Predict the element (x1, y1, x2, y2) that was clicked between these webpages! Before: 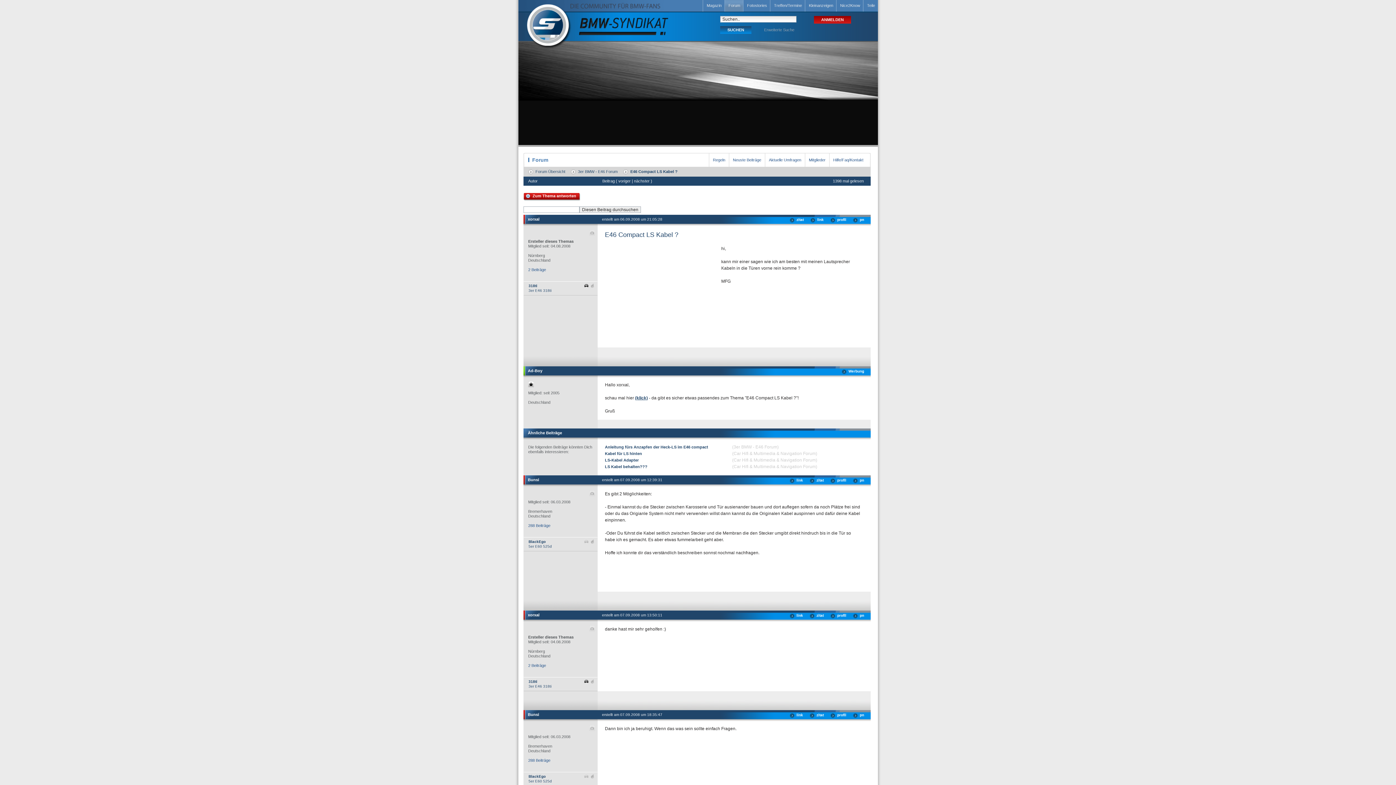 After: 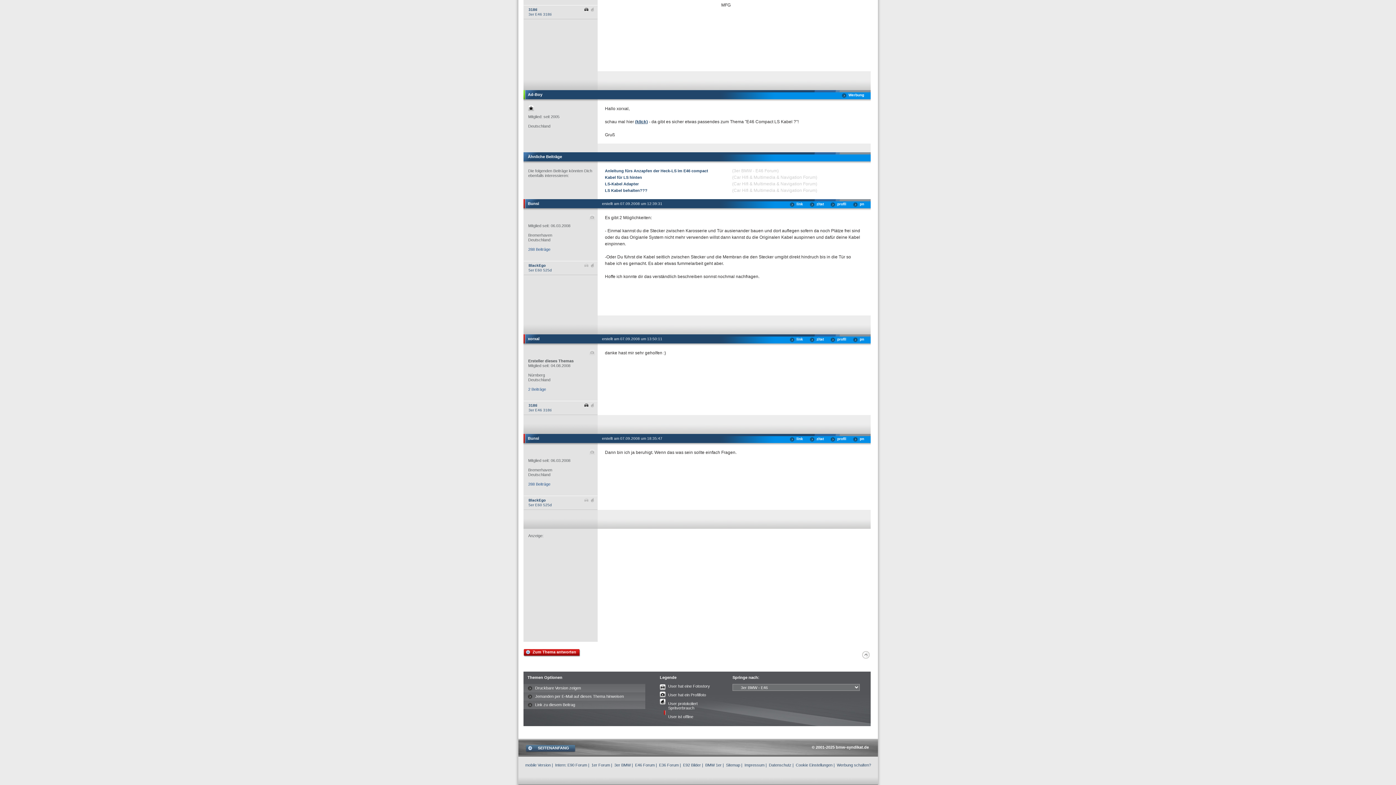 Action: label: link bbox: (796, 478, 803, 482)